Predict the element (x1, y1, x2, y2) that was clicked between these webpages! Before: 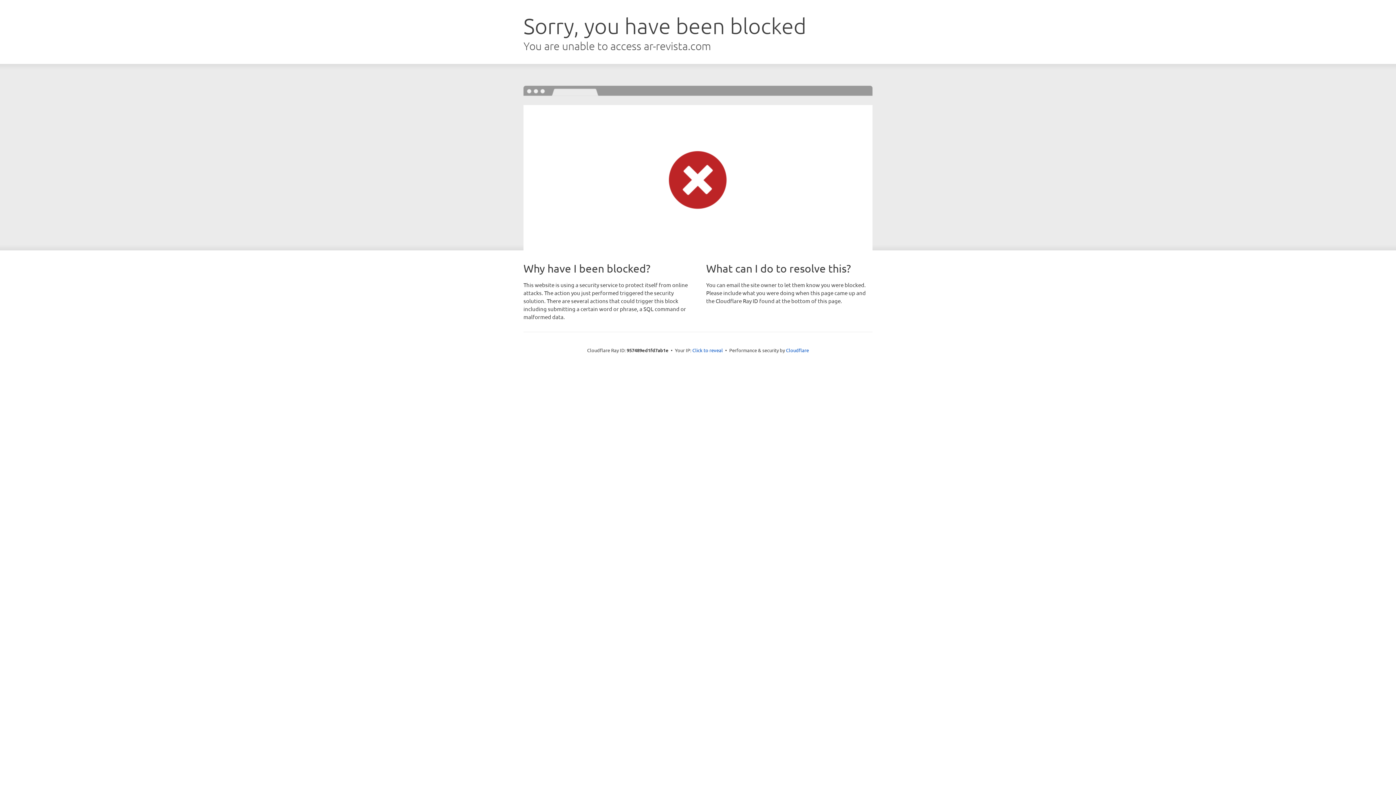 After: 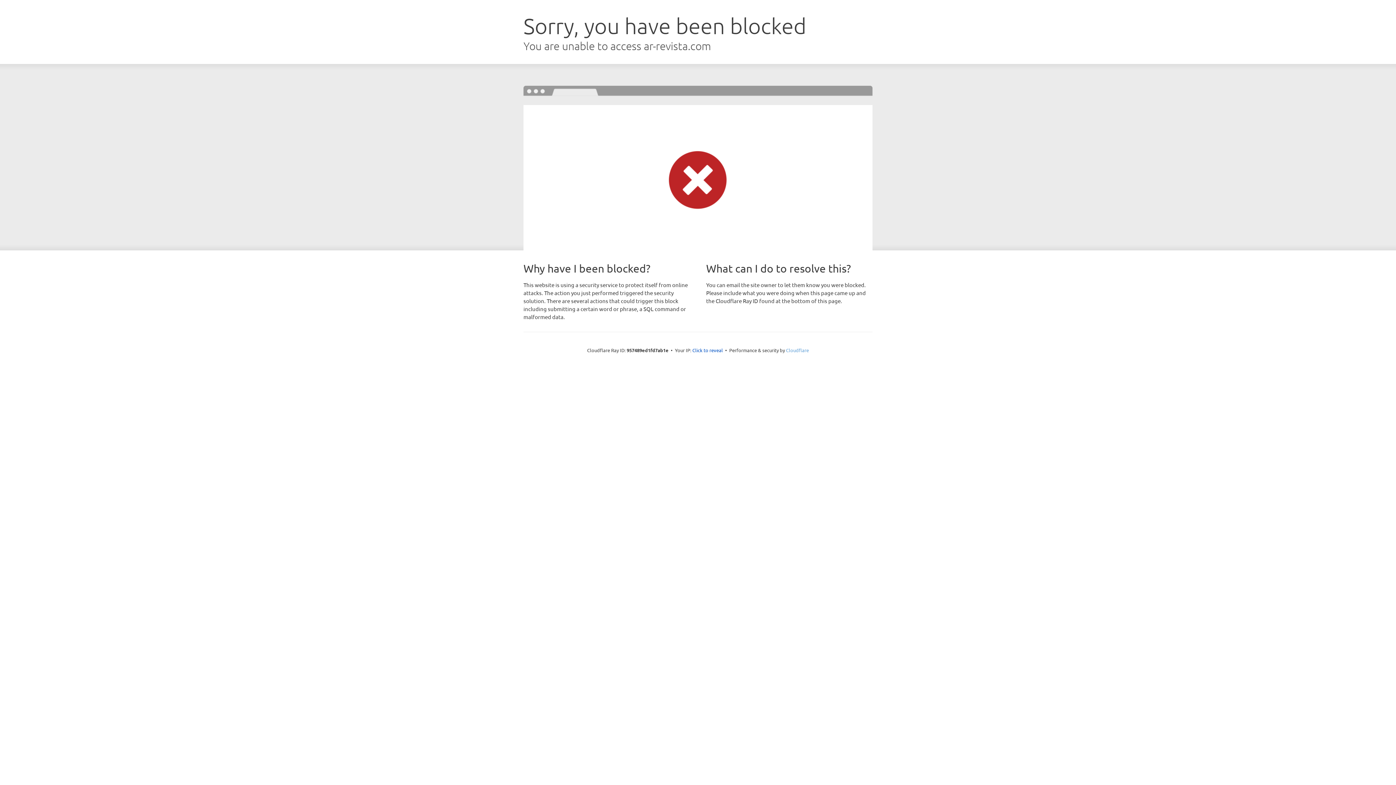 Action: bbox: (786, 347, 809, 353) label: Cloudflare